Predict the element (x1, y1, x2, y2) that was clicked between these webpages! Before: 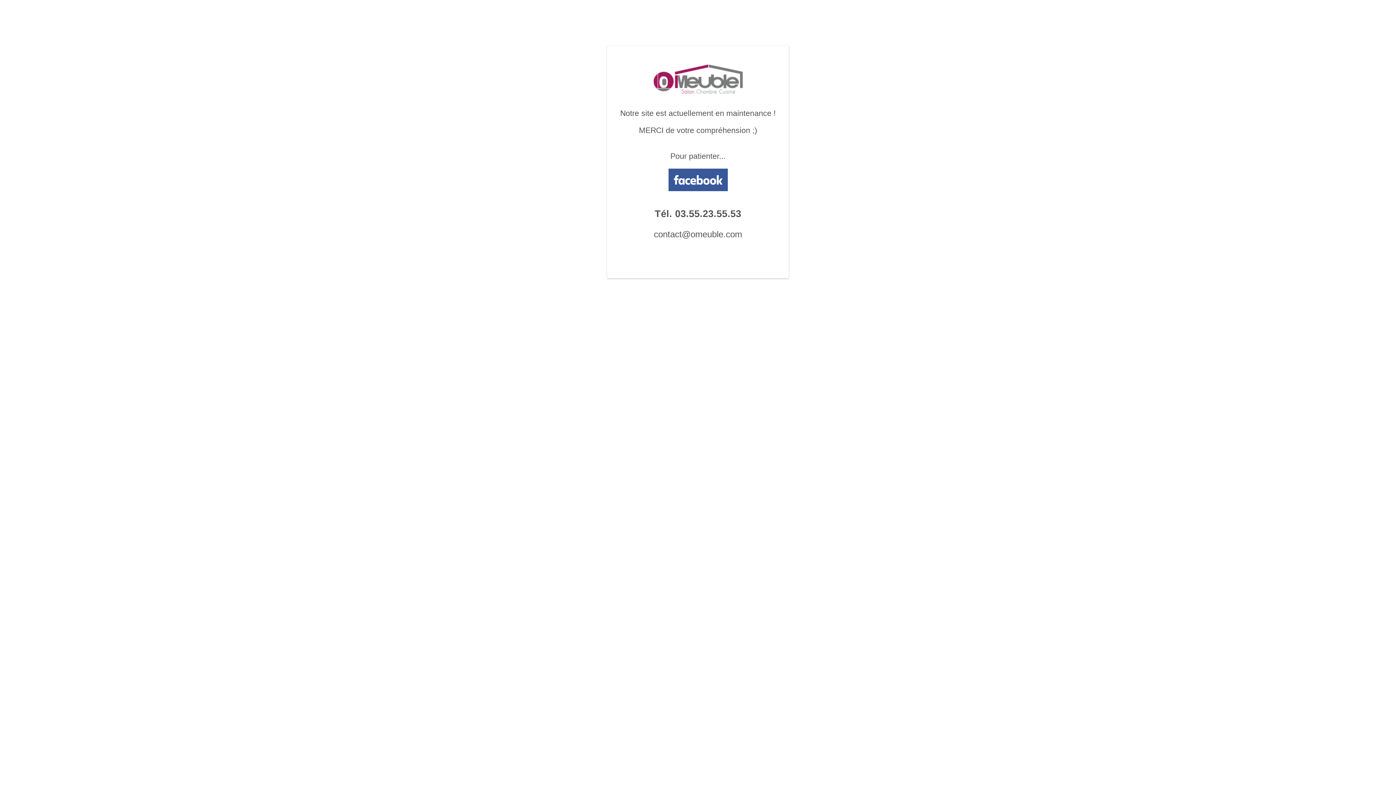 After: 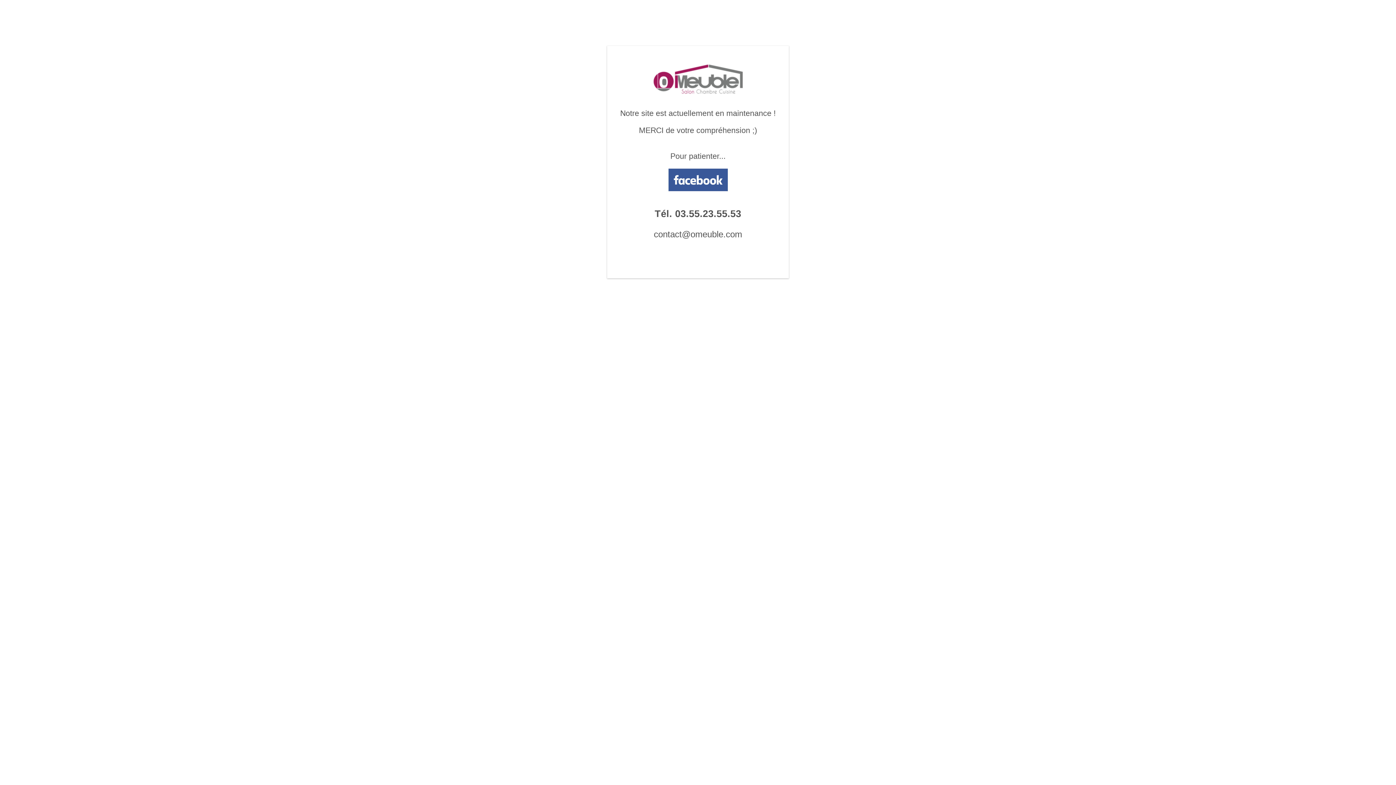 Action: bbox: (668, 183, 727, 193)